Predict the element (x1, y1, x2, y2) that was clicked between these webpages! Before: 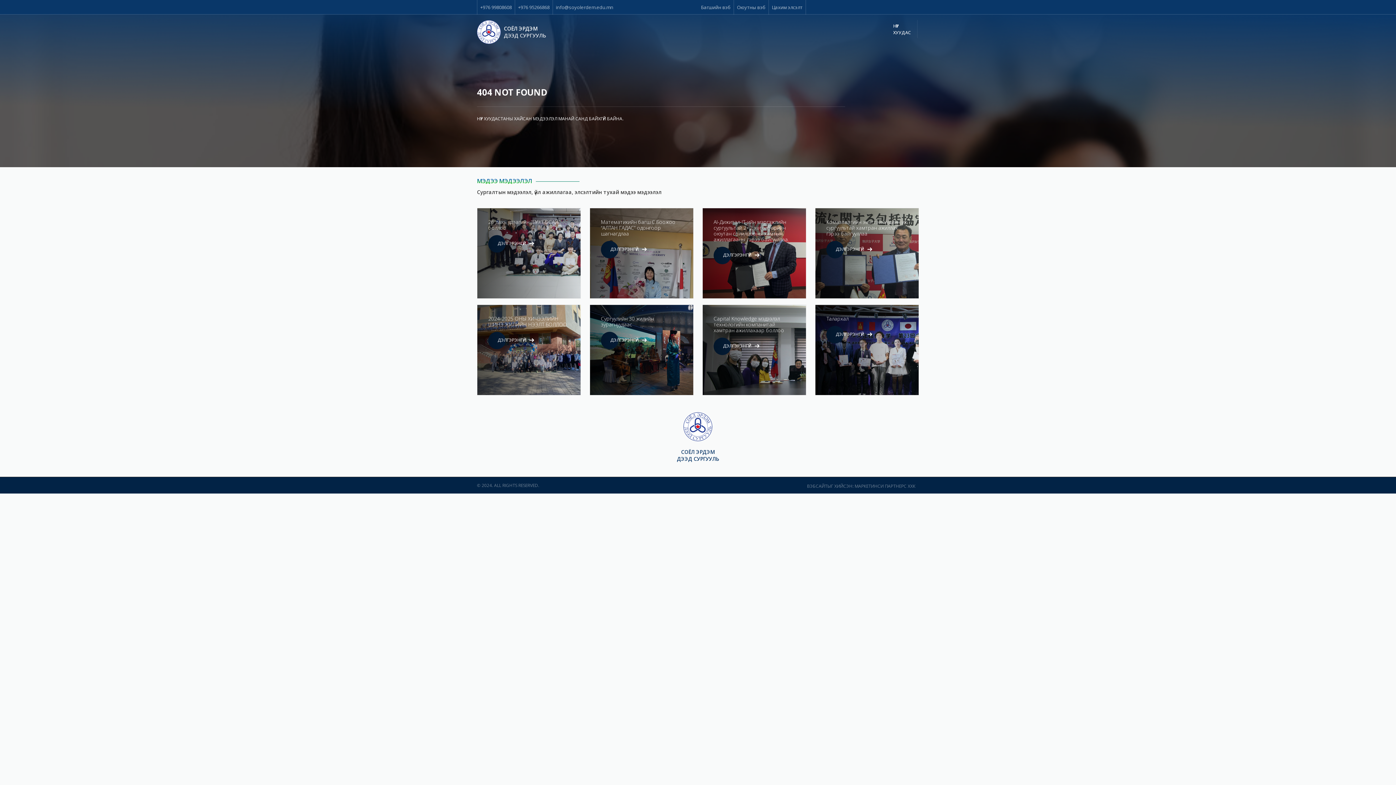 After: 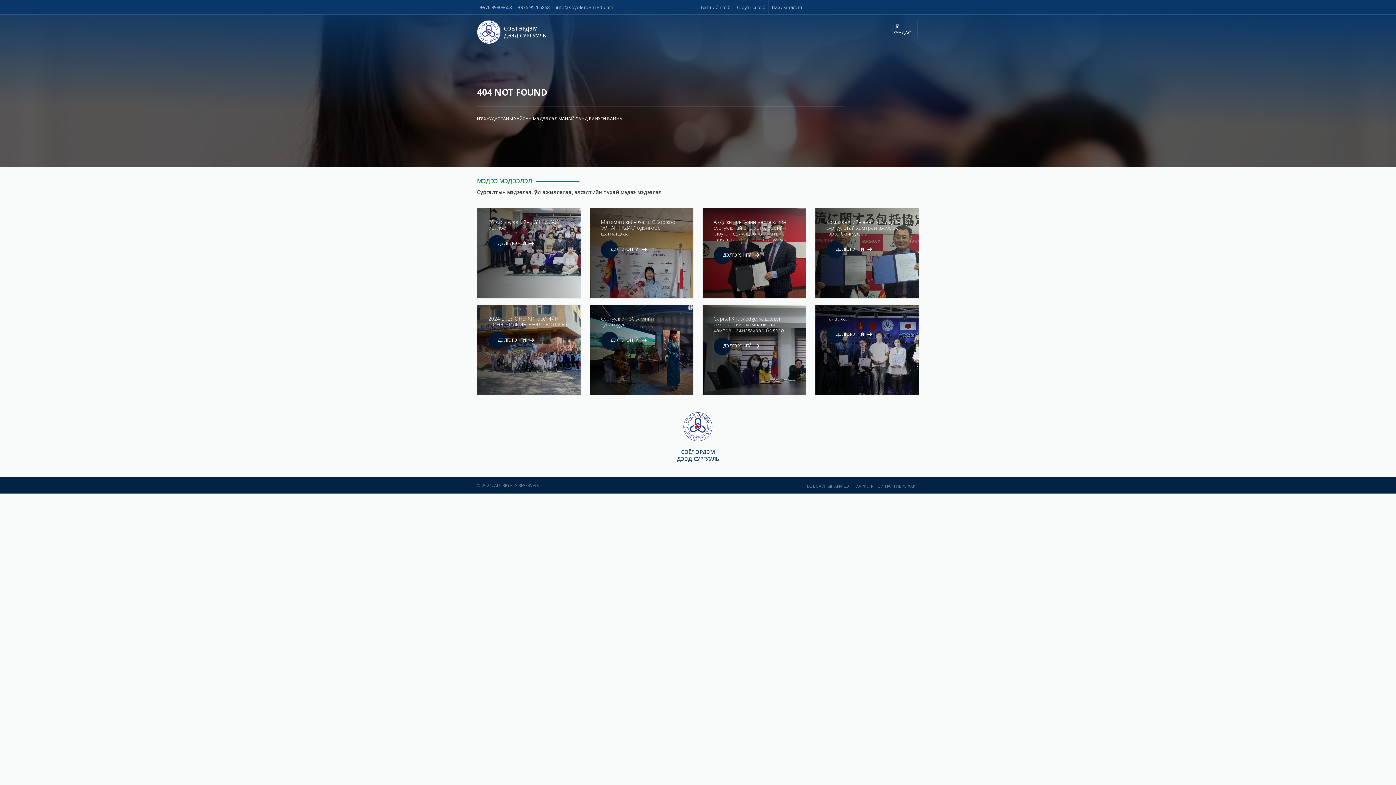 Action: bbox: (772, 2, 802, 11) label: Цахим элсэлт